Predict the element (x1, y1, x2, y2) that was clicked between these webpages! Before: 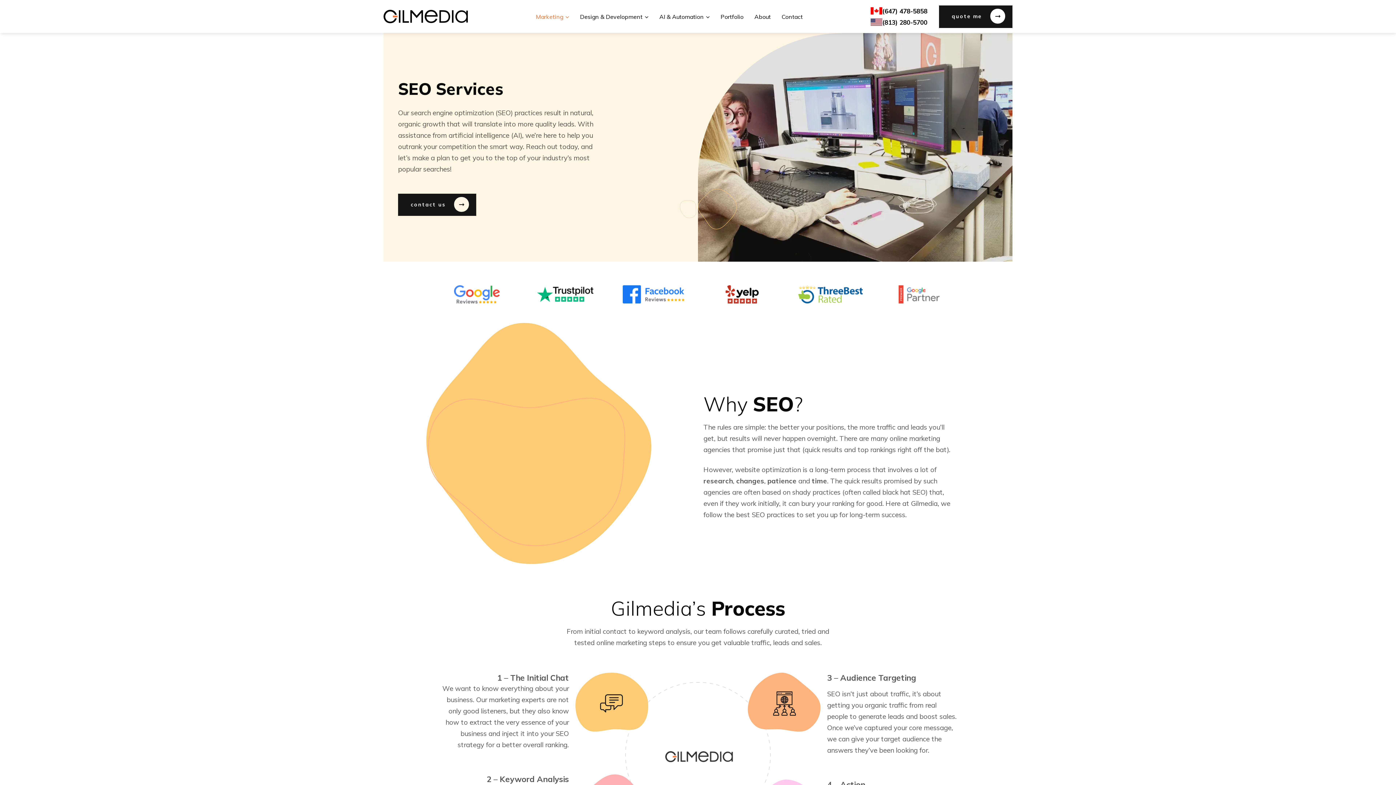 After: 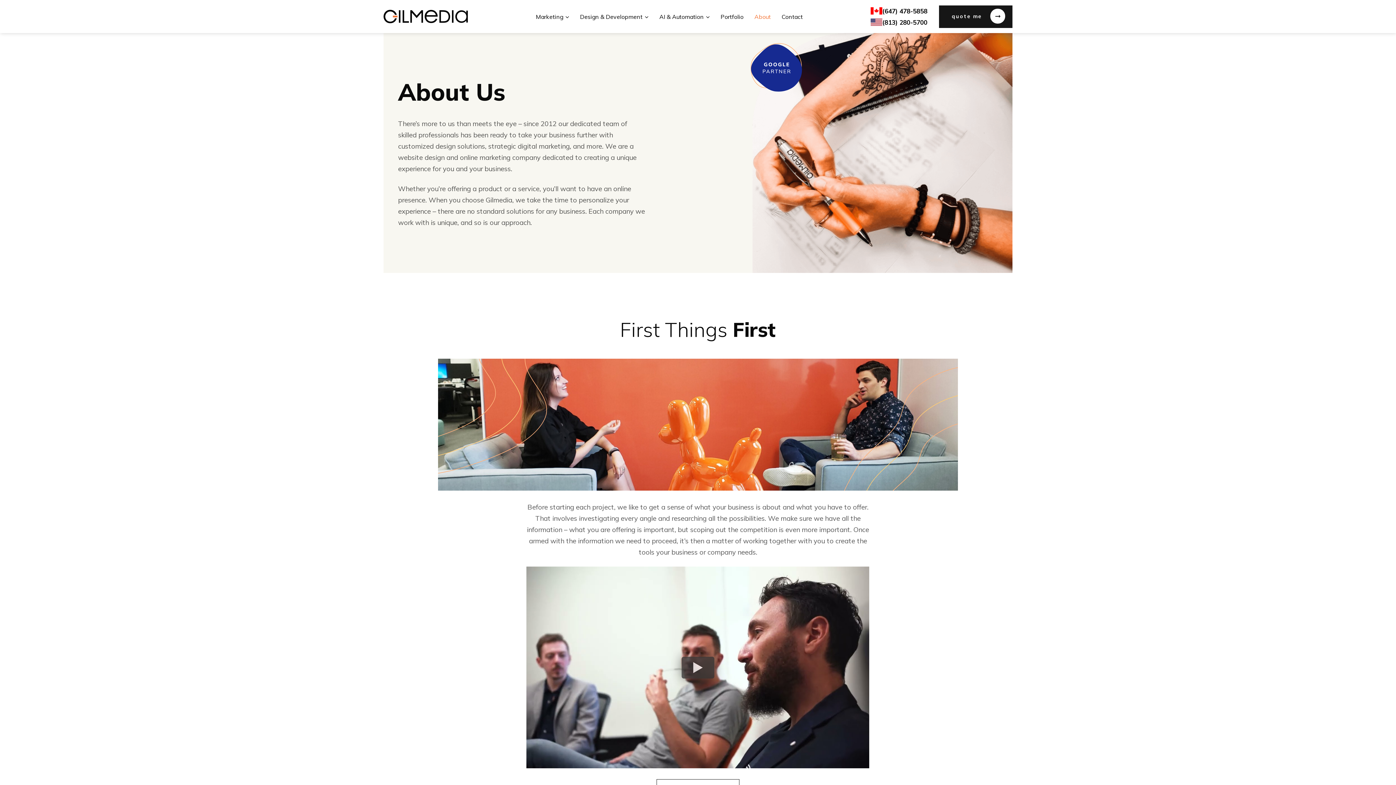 Action: bbox: (754, 10, 770, 23) label: About